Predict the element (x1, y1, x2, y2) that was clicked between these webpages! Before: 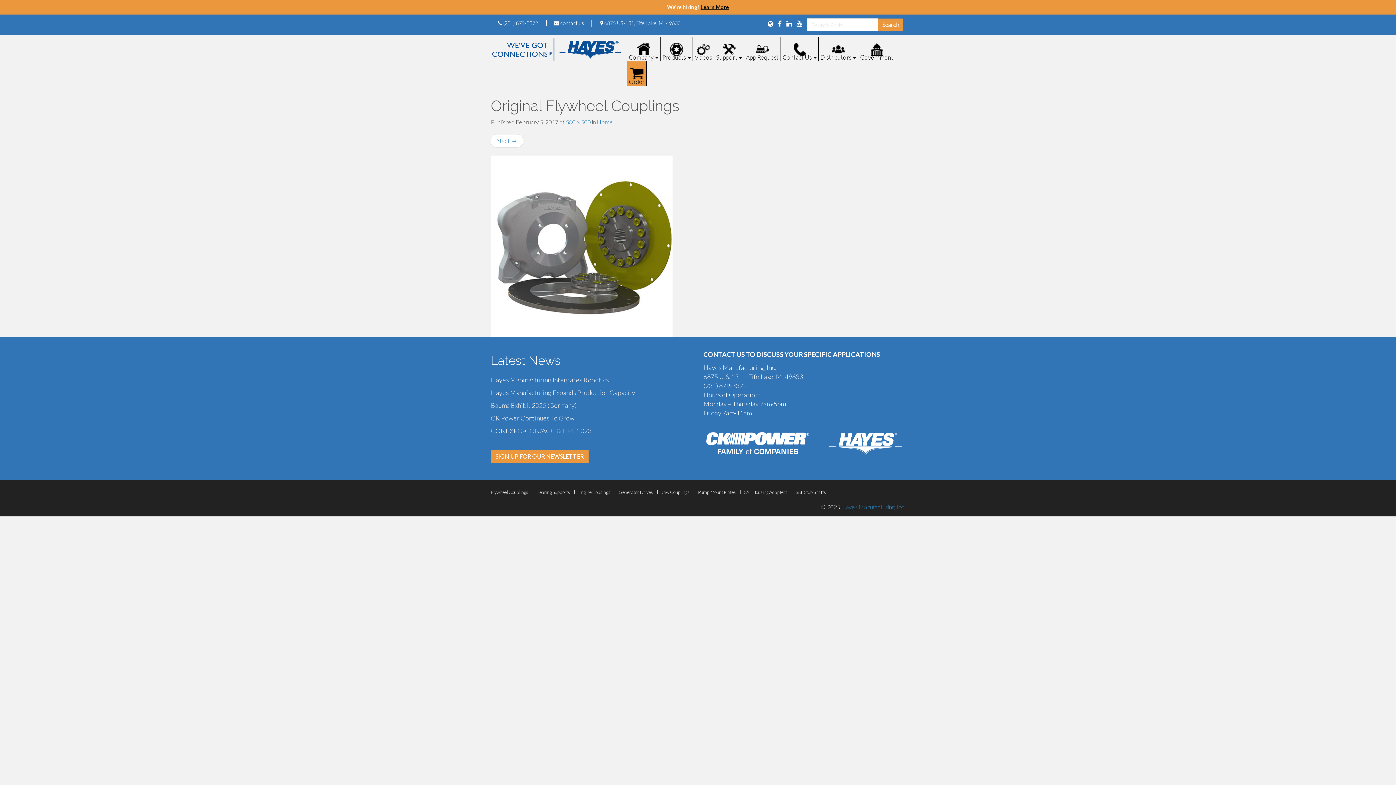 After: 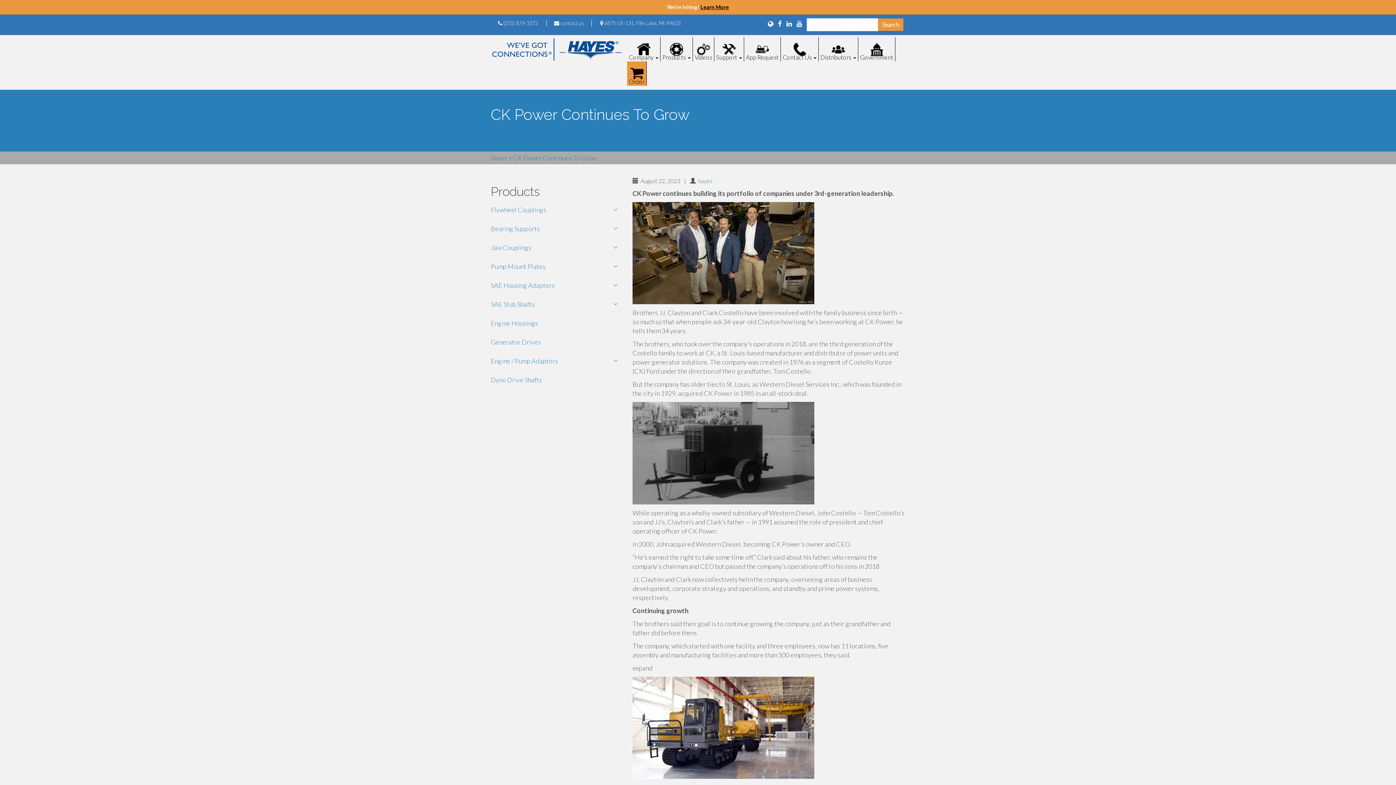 Action: label: CK Power Continues To Grow bbox: (490, 414, 574, 422)